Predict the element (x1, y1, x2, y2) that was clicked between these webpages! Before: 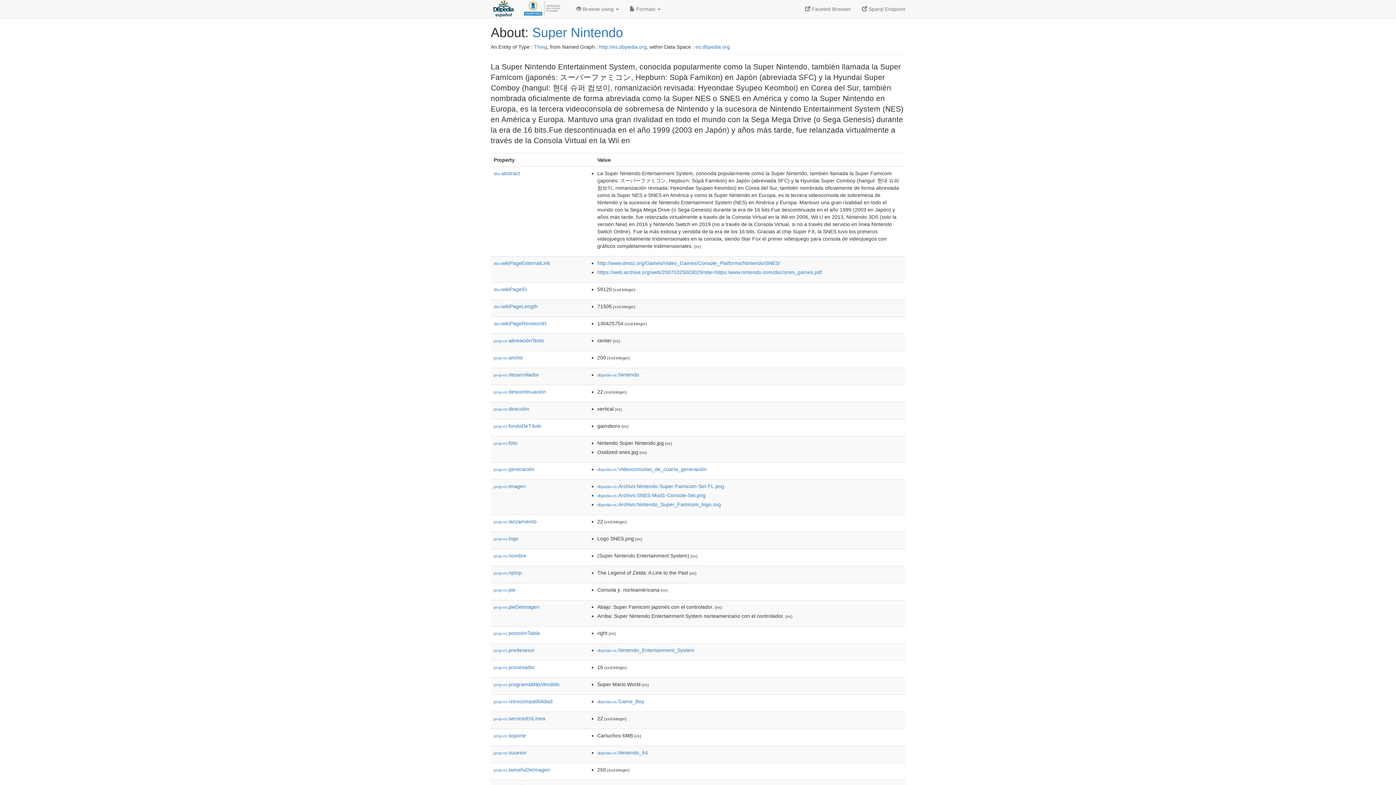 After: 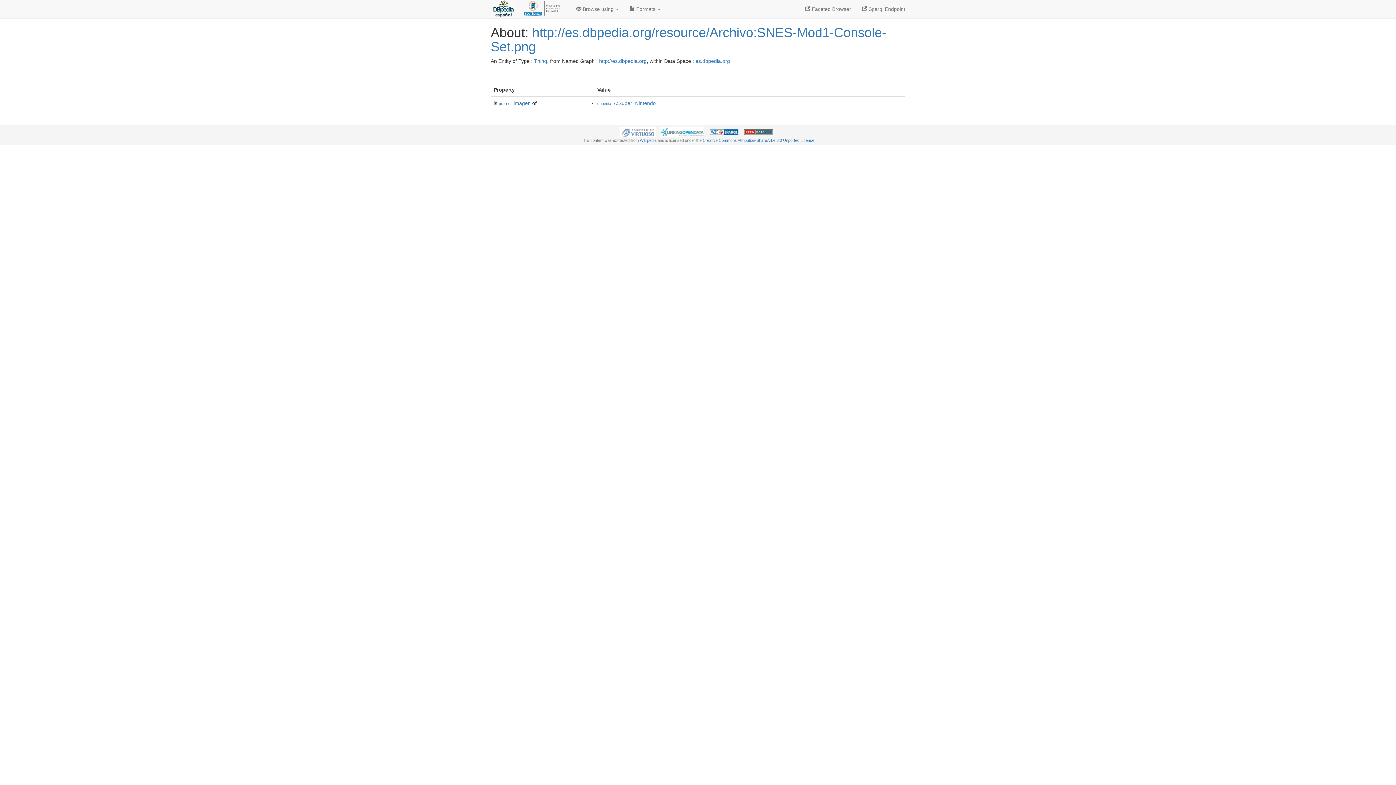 Action: bbox: (597, 492, 705, 498) label: dbpedia-es:Archivo:SNES-Mod1-Console-Set.png